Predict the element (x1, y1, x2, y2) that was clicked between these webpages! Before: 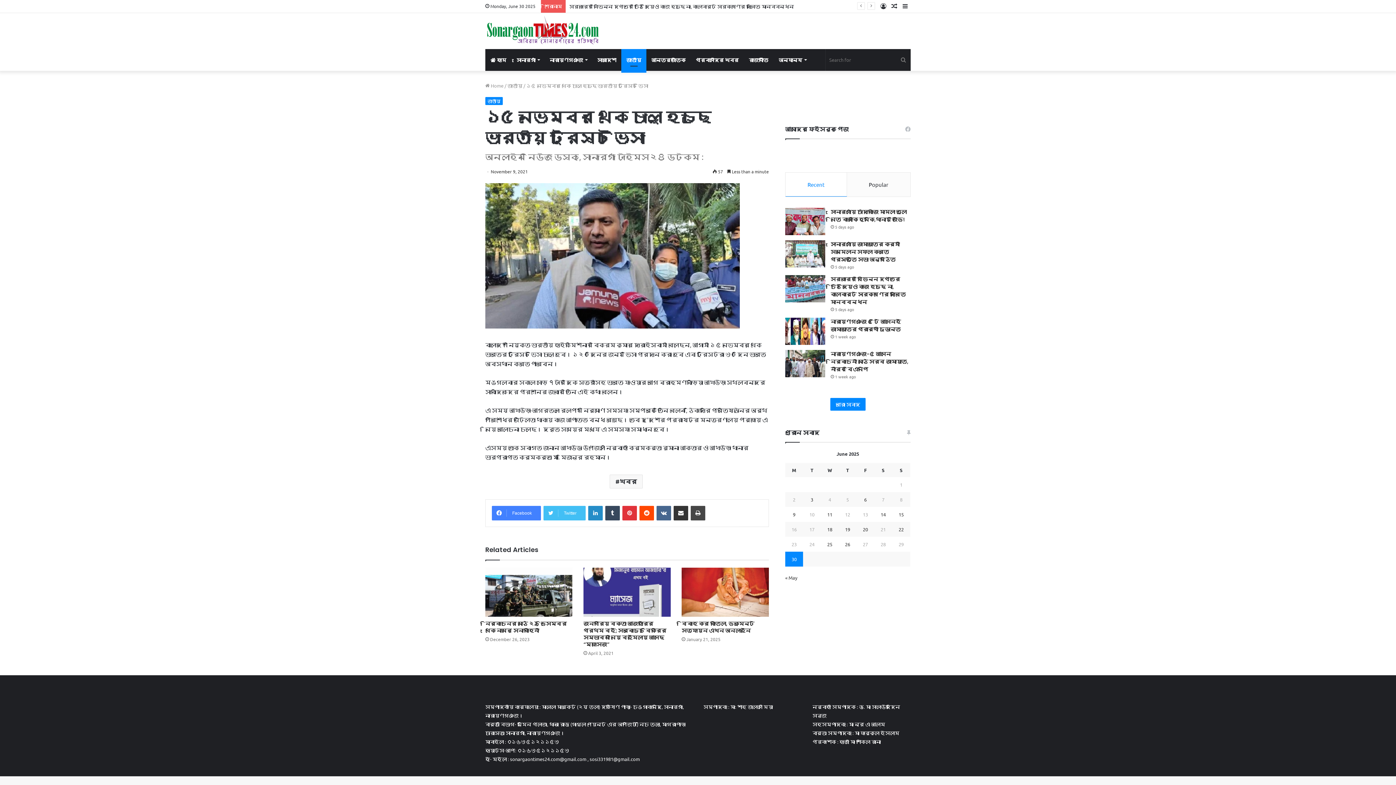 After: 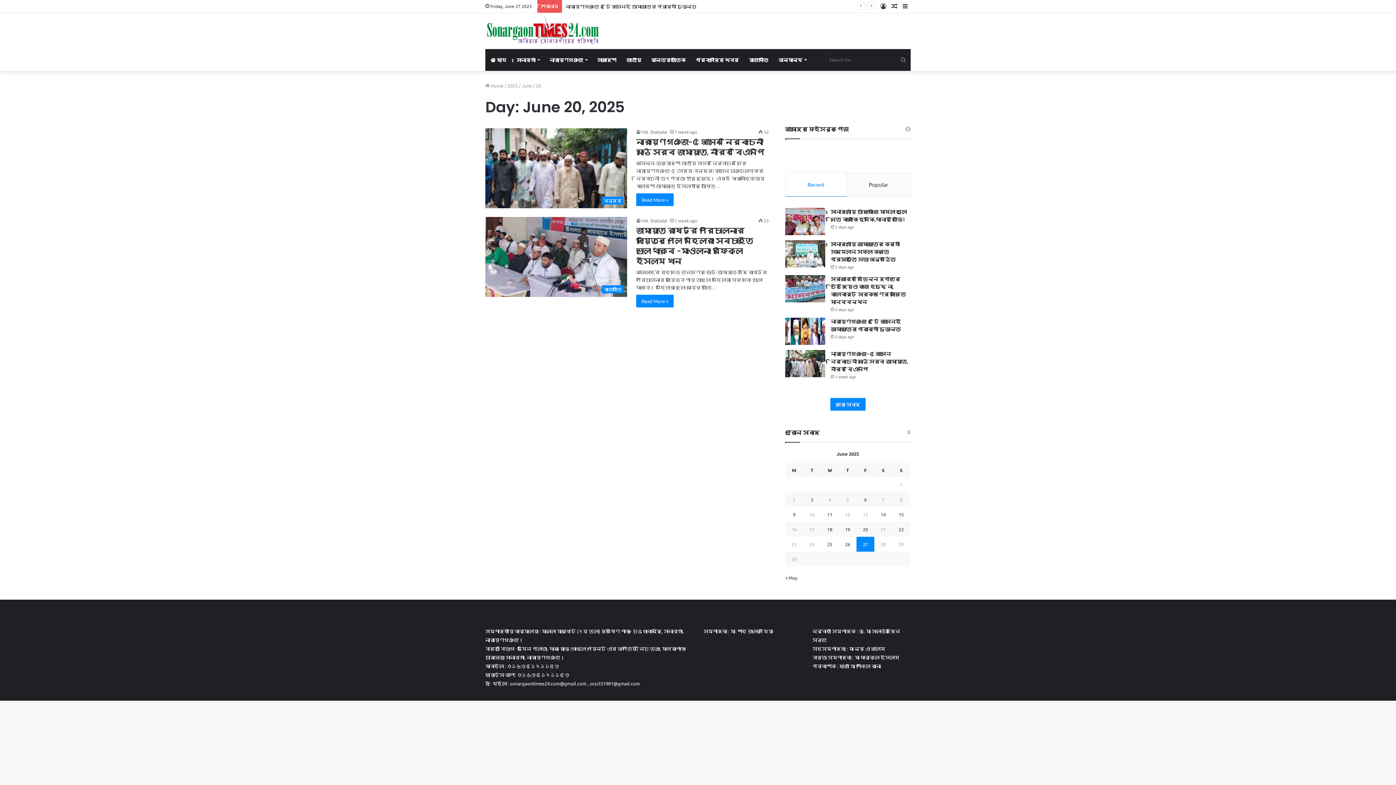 Action: label: Posts published on June 20, 2025 bbox: (863, 526, 868, 532)